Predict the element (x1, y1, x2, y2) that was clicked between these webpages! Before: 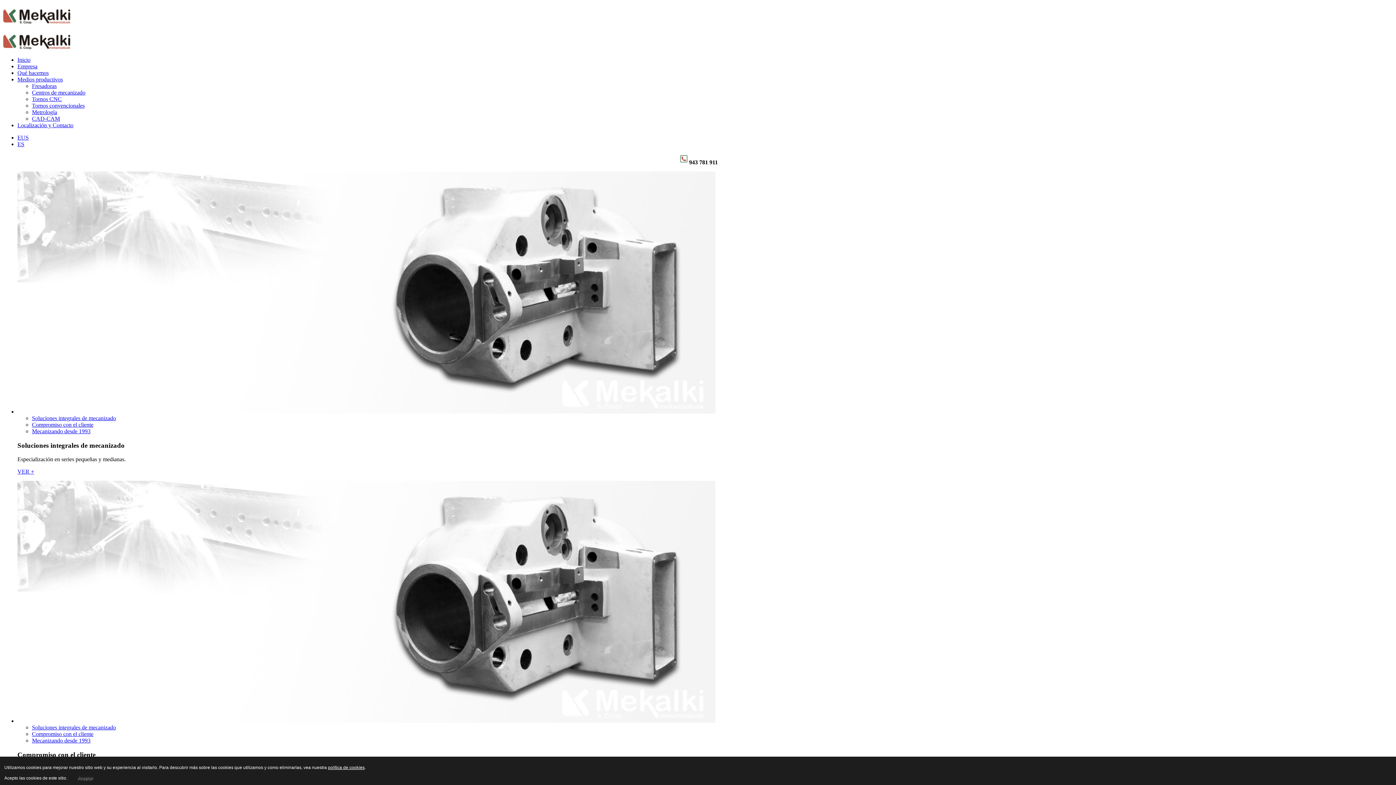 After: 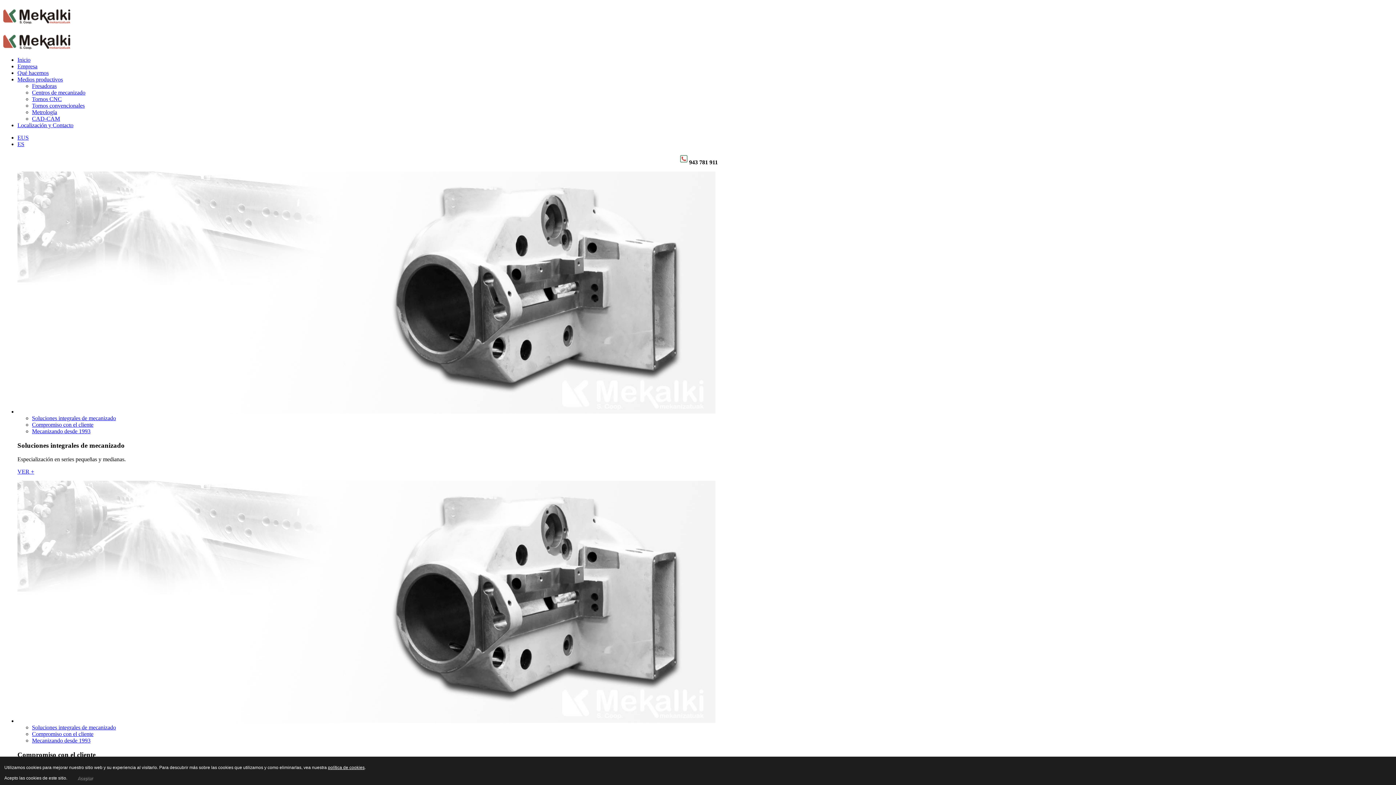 Action: bbox: (32, 415, 116, 421) label: Soluciones integrales de mecanizado